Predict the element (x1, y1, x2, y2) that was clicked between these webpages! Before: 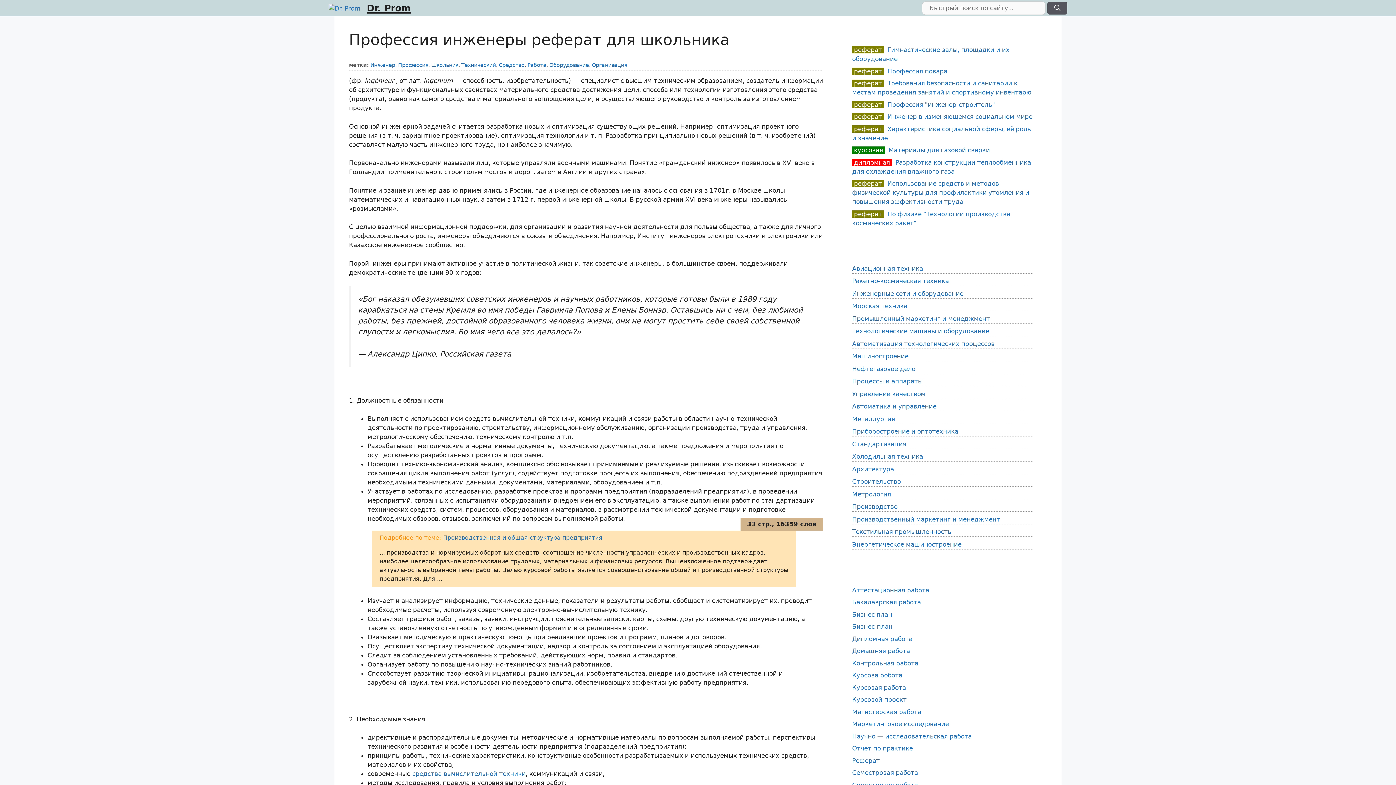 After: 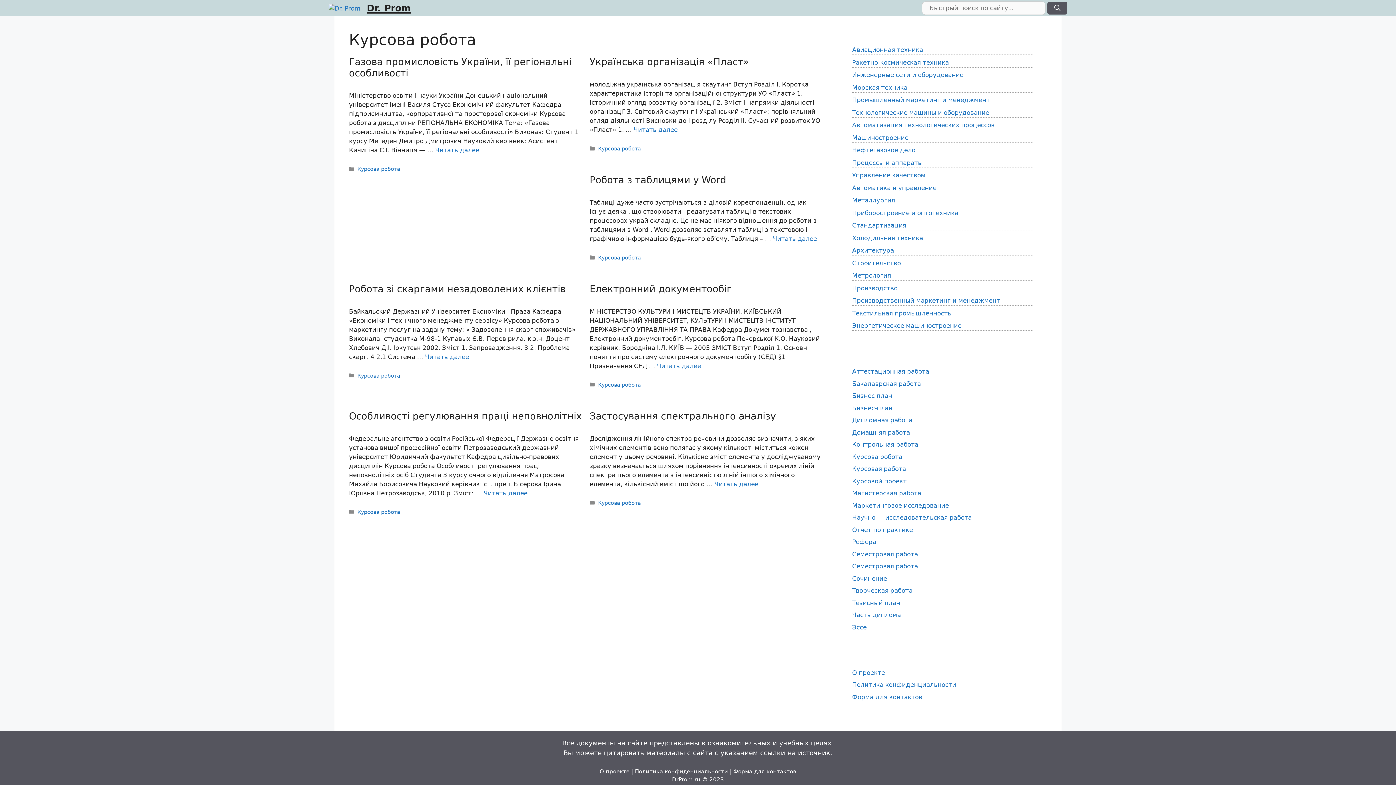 Action: label: Курсова робота bbox: (852, 672, 902, 679)